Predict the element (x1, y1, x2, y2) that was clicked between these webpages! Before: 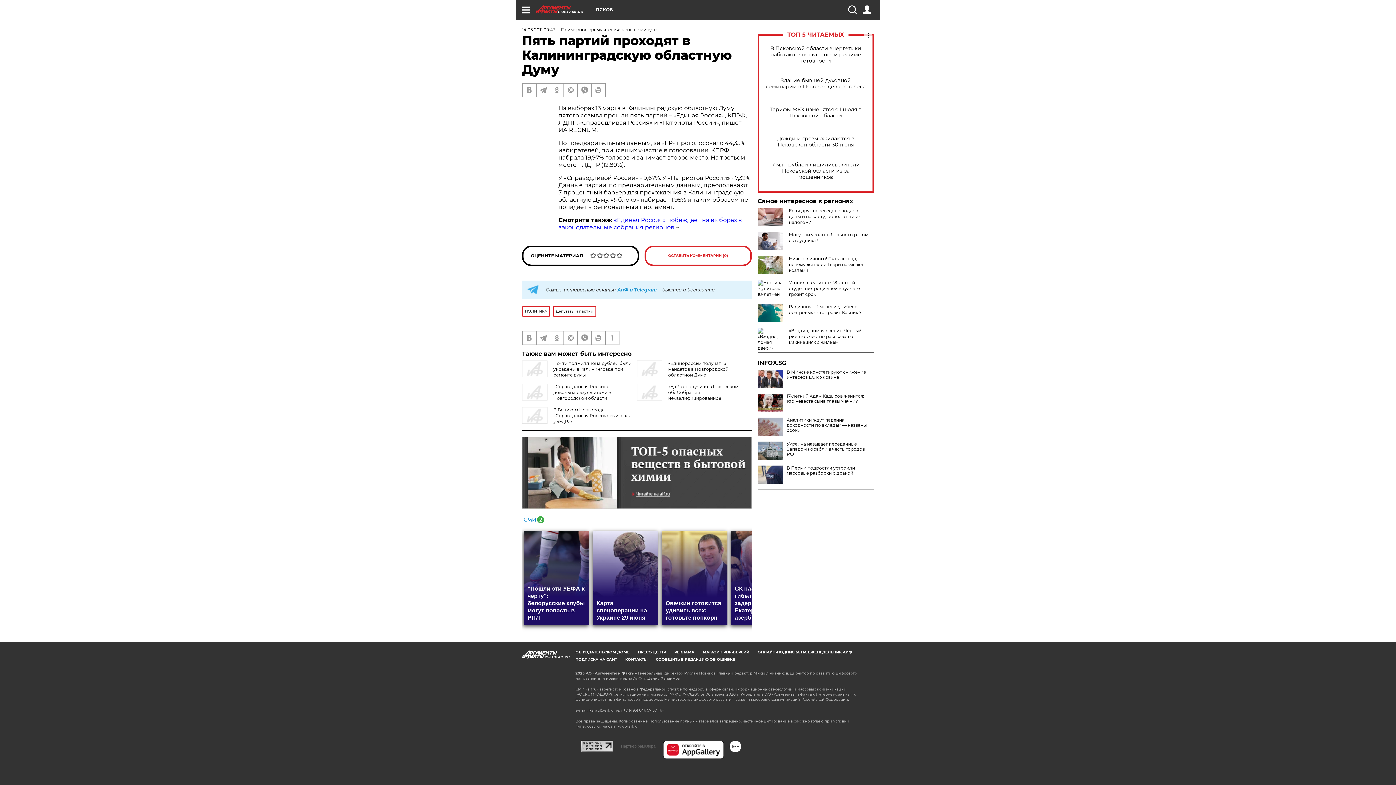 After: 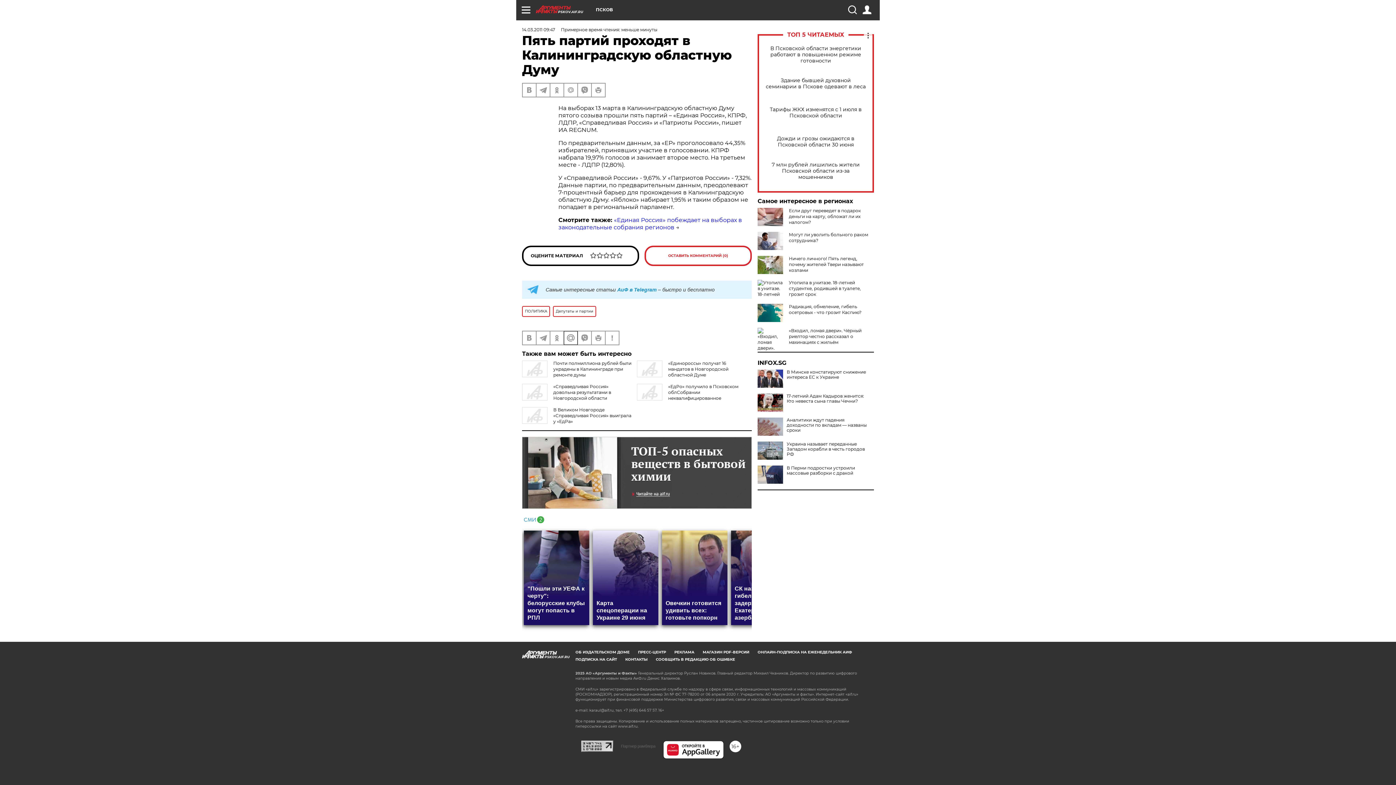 Action: bbox: (564, 331, 577, 344)